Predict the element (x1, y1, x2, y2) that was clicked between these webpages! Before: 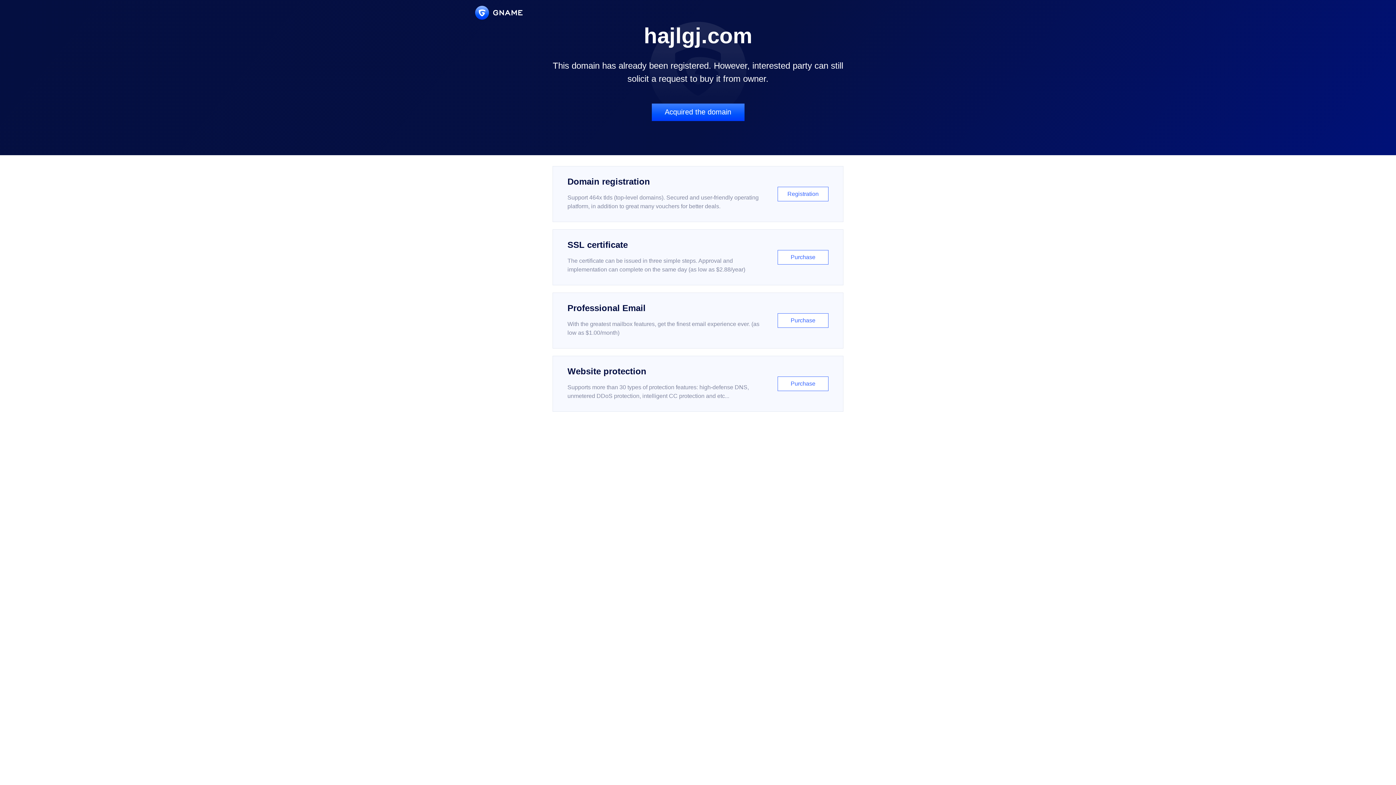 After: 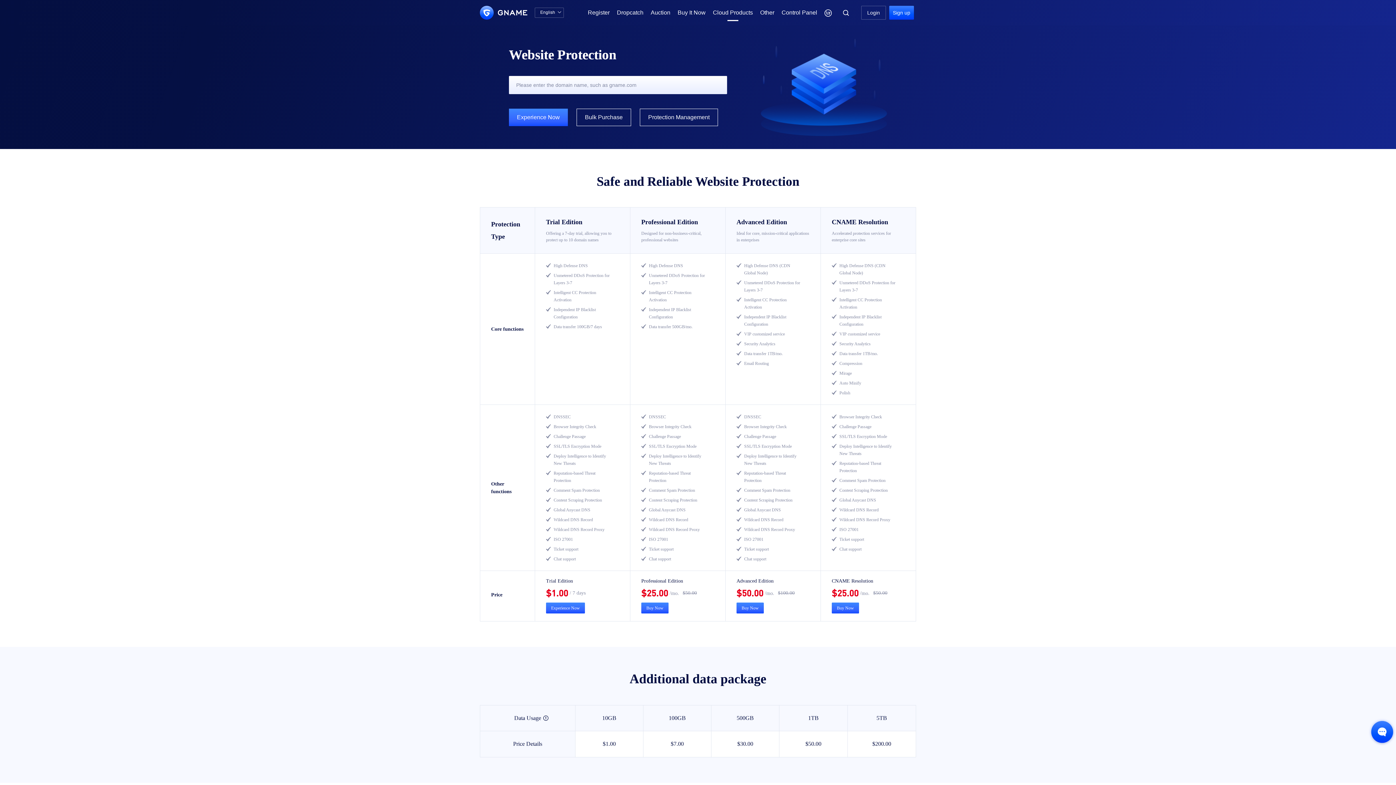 Action: bbox: (552, 356, 843, 412) label: Website protection

Supports more than 30 types of protection features: high-defense DNS, unmetered DDoS protection, intelligent CC protection and etc...

Purchase